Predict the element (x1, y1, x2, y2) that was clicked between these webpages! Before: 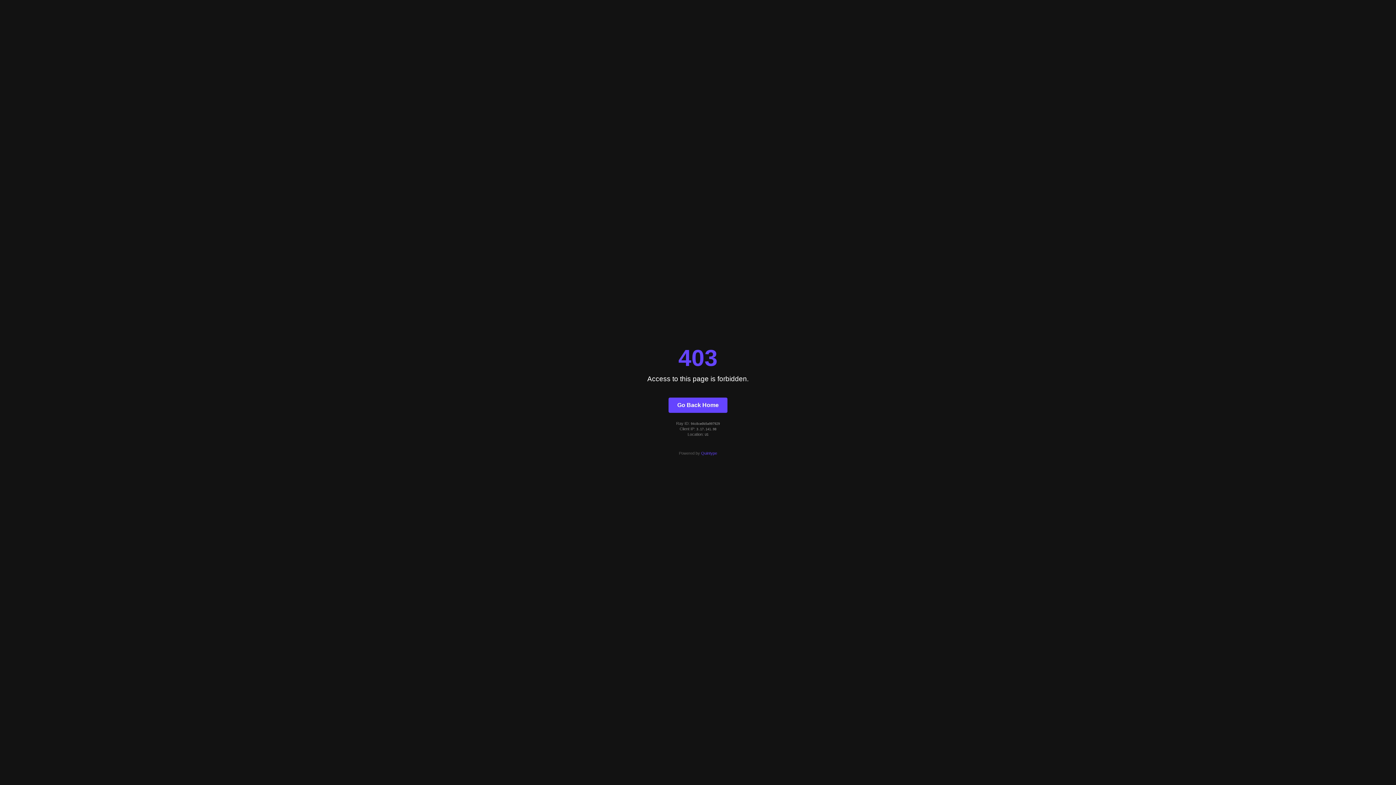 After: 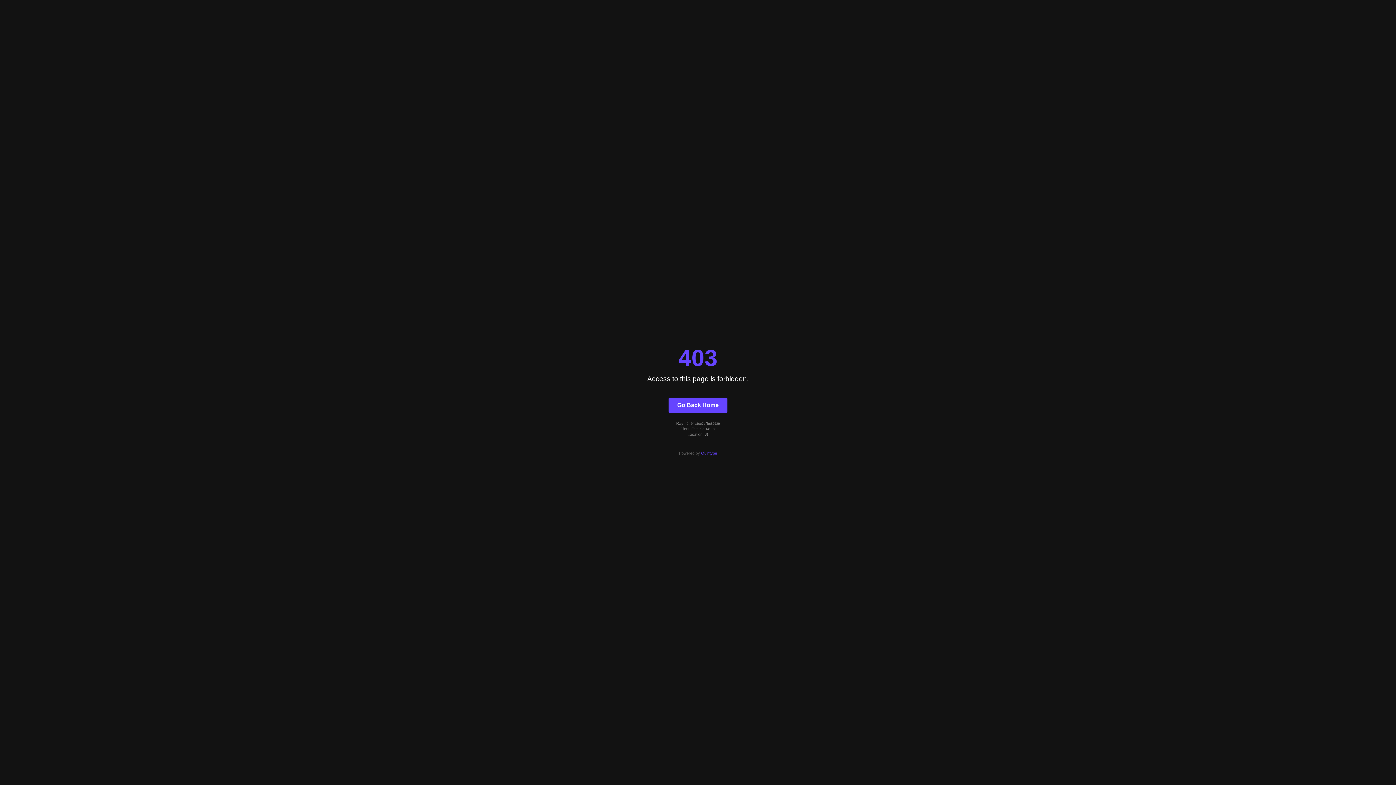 Action: label: Go Back Home bbox: (668, 397, 727, 412)